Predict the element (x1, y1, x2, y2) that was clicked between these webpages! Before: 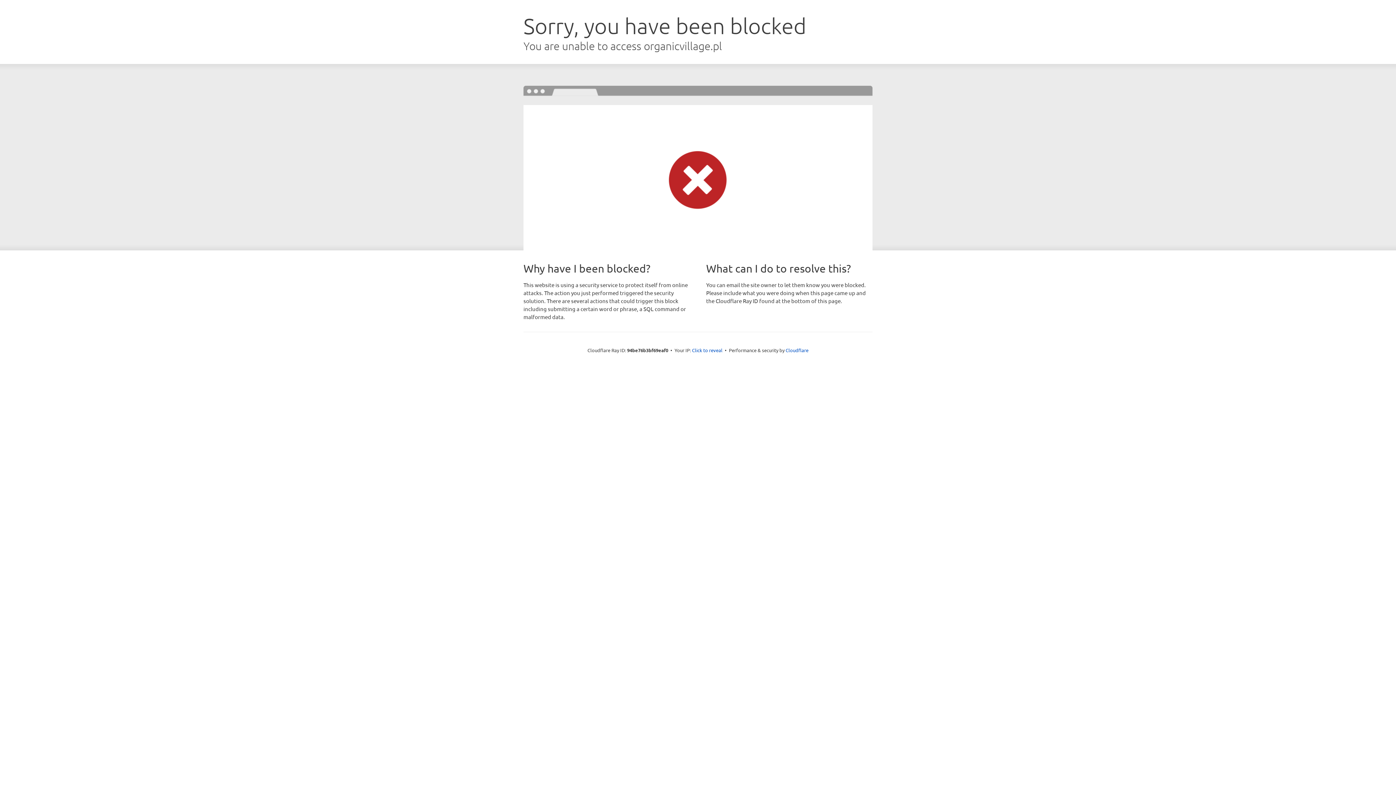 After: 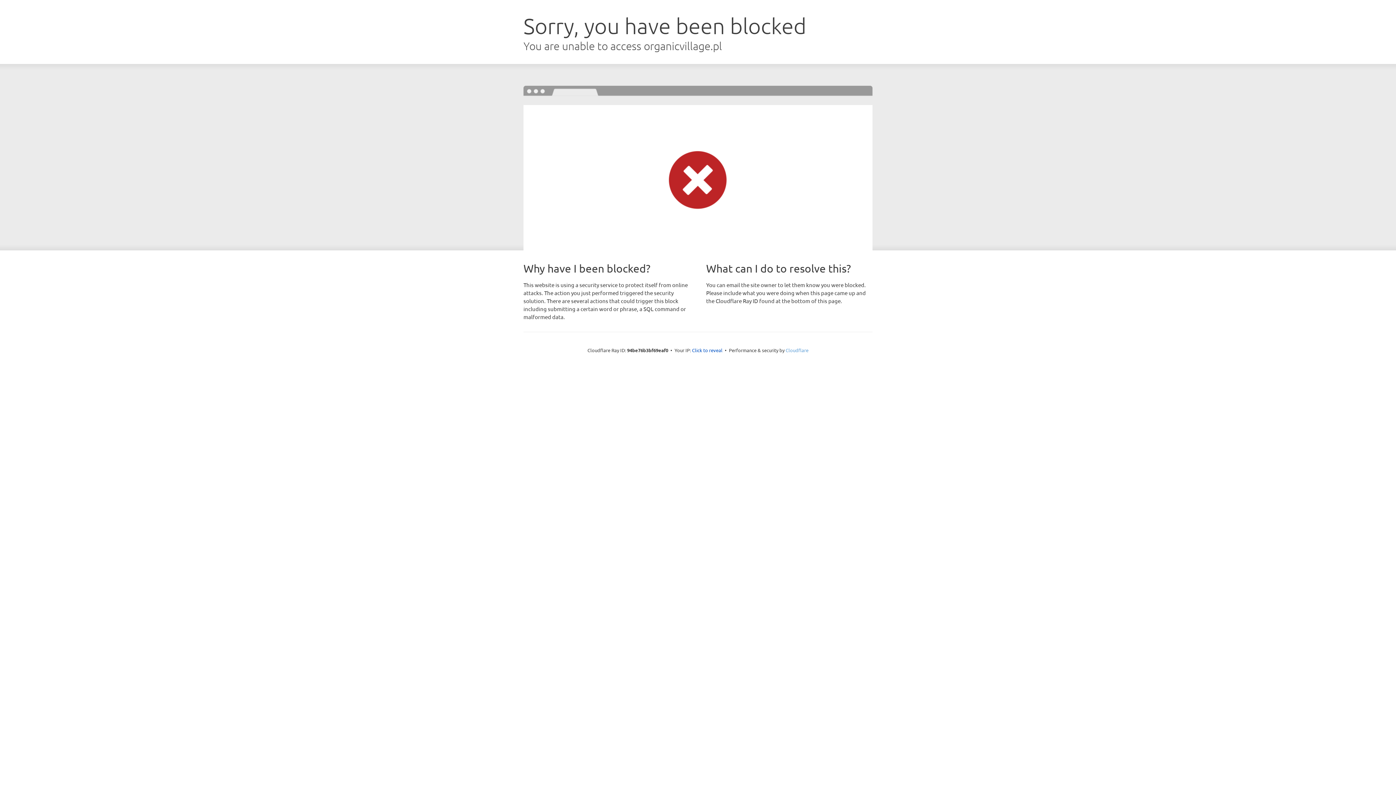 Action: bbox: (785, 347, 808, 353) label: Cloudflare